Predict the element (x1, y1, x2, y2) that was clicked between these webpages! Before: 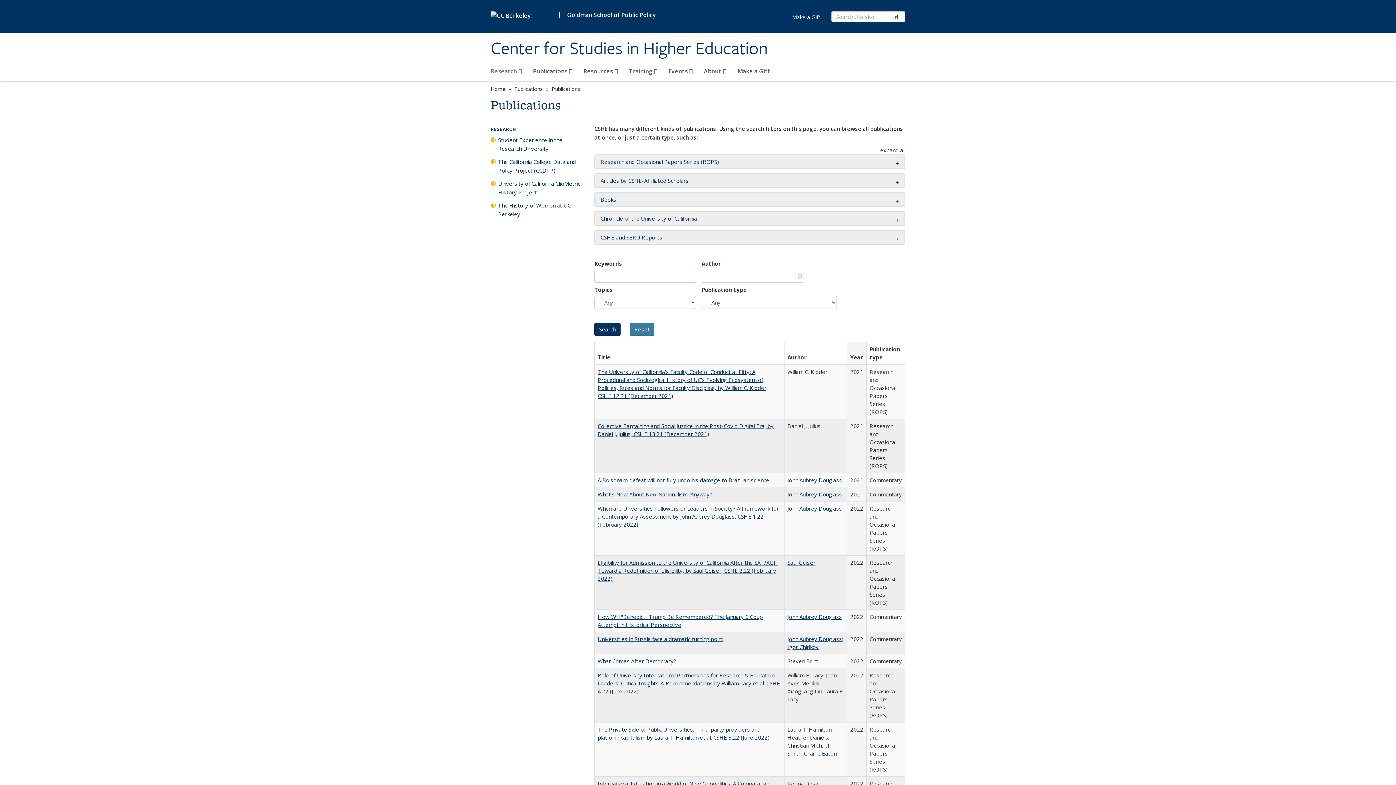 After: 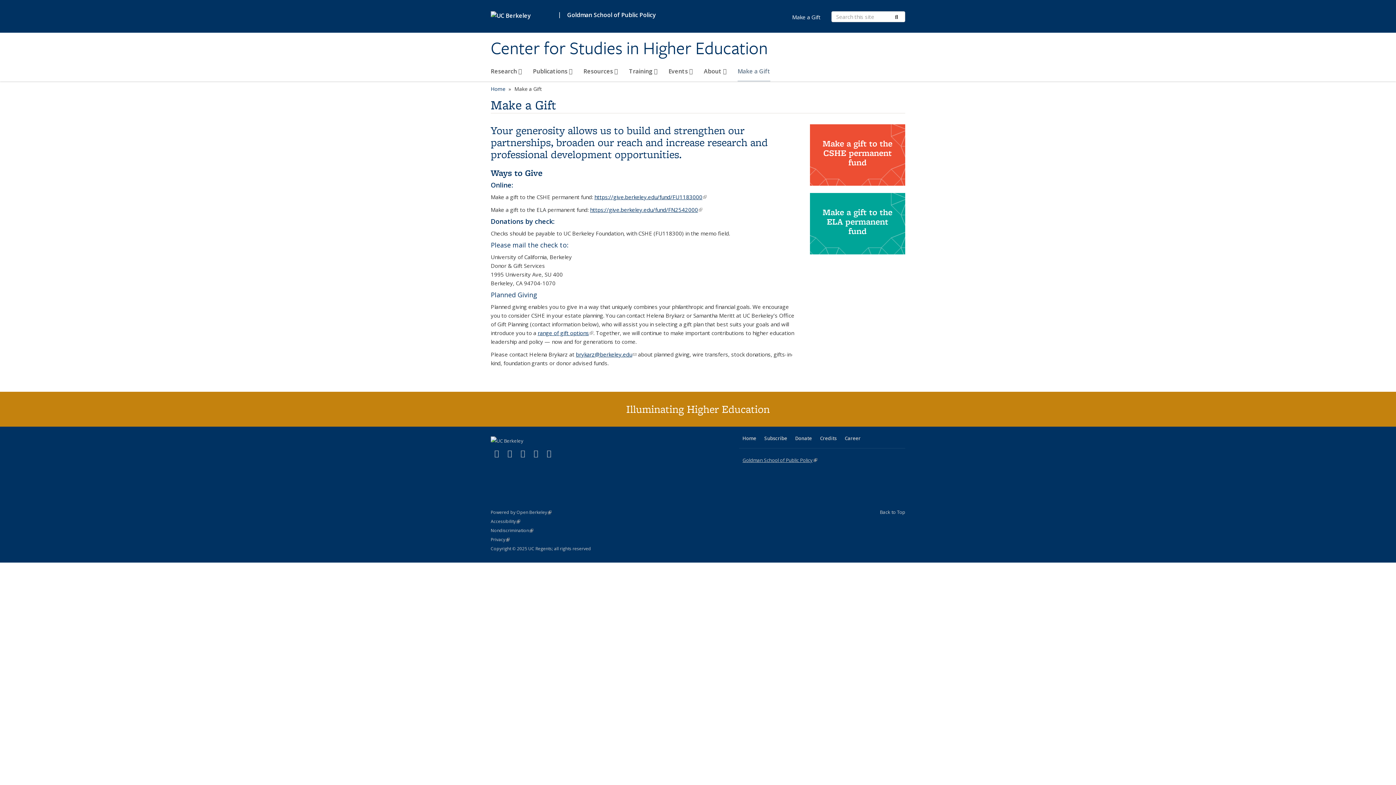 Action: bbox: (786, 12, 826, 21) label: Make a Gift